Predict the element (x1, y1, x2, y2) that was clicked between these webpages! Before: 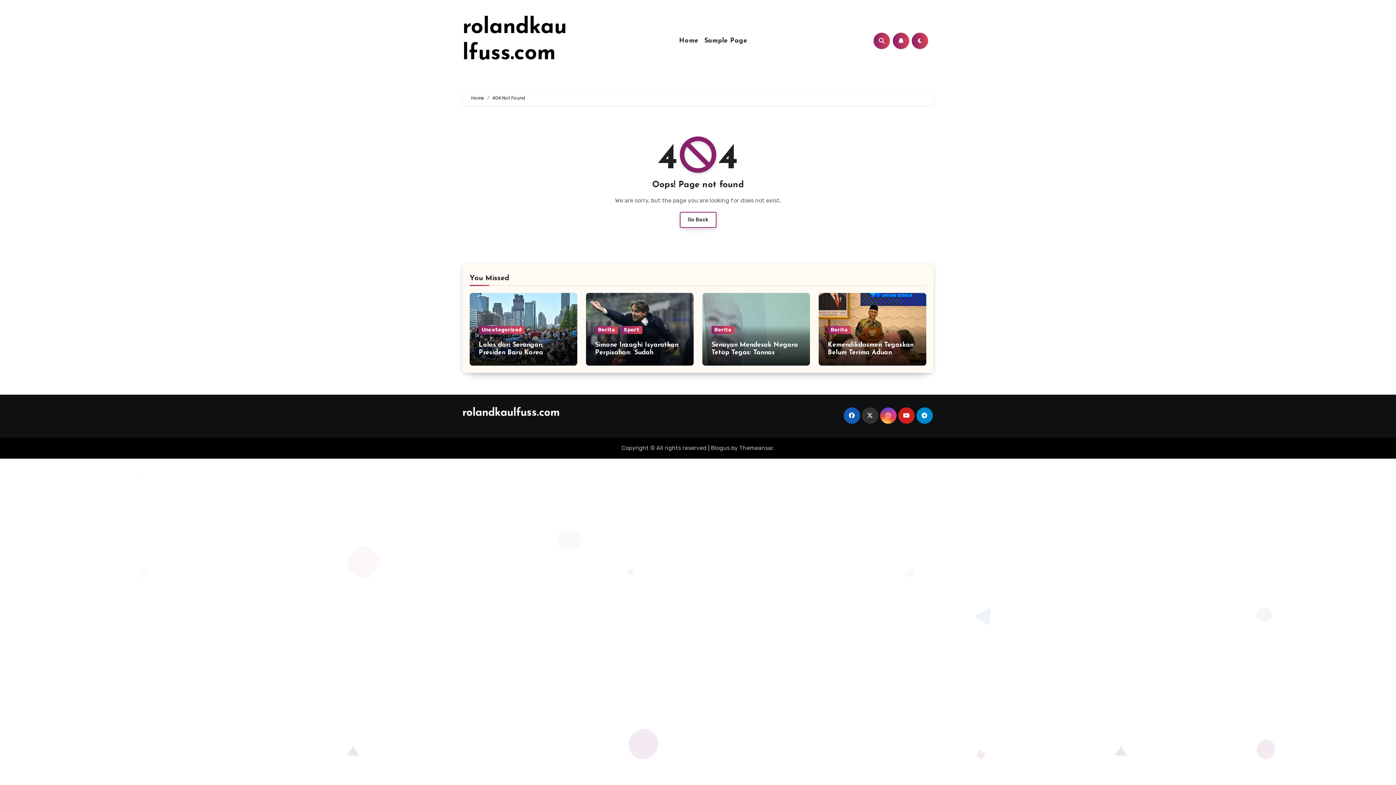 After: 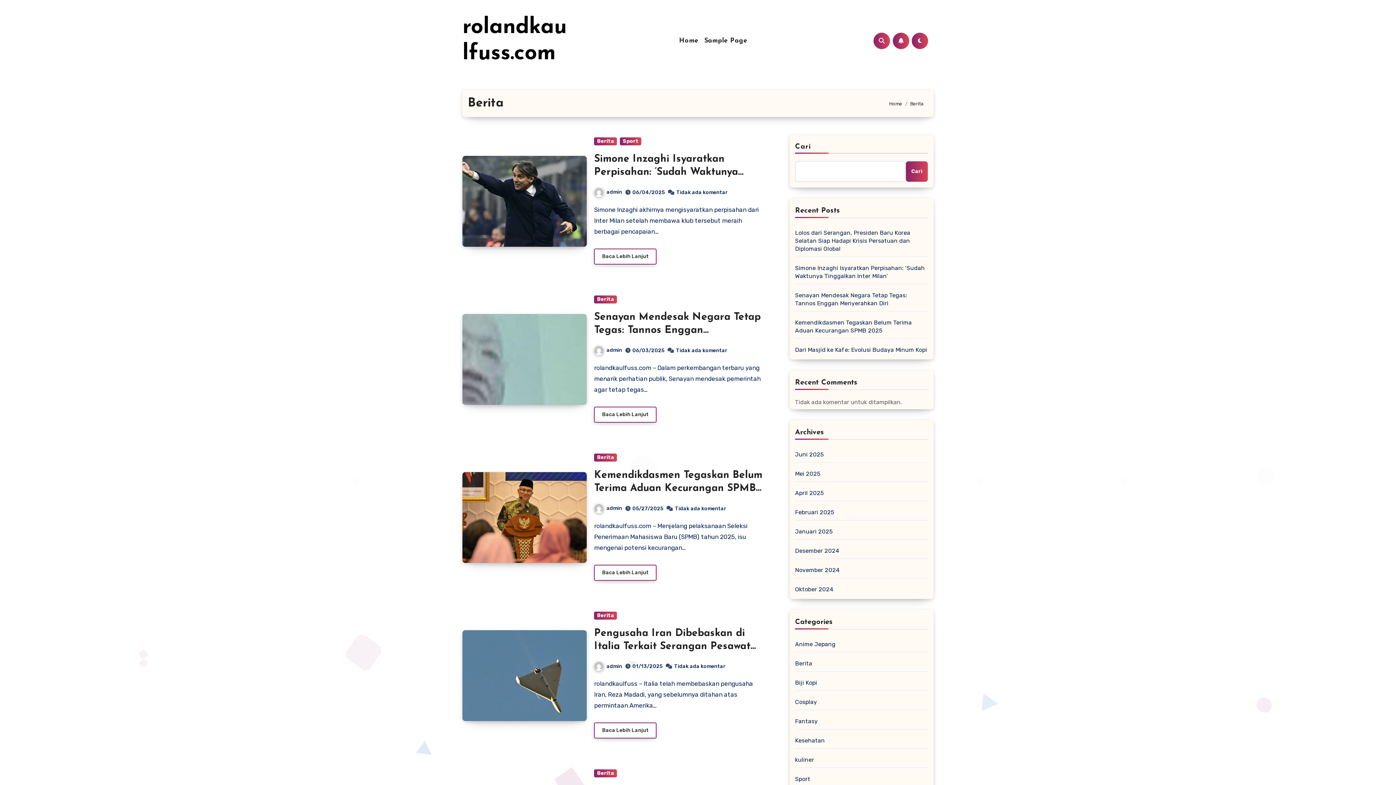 Action: bbox: (595, 326, 618, 334) label: Berita